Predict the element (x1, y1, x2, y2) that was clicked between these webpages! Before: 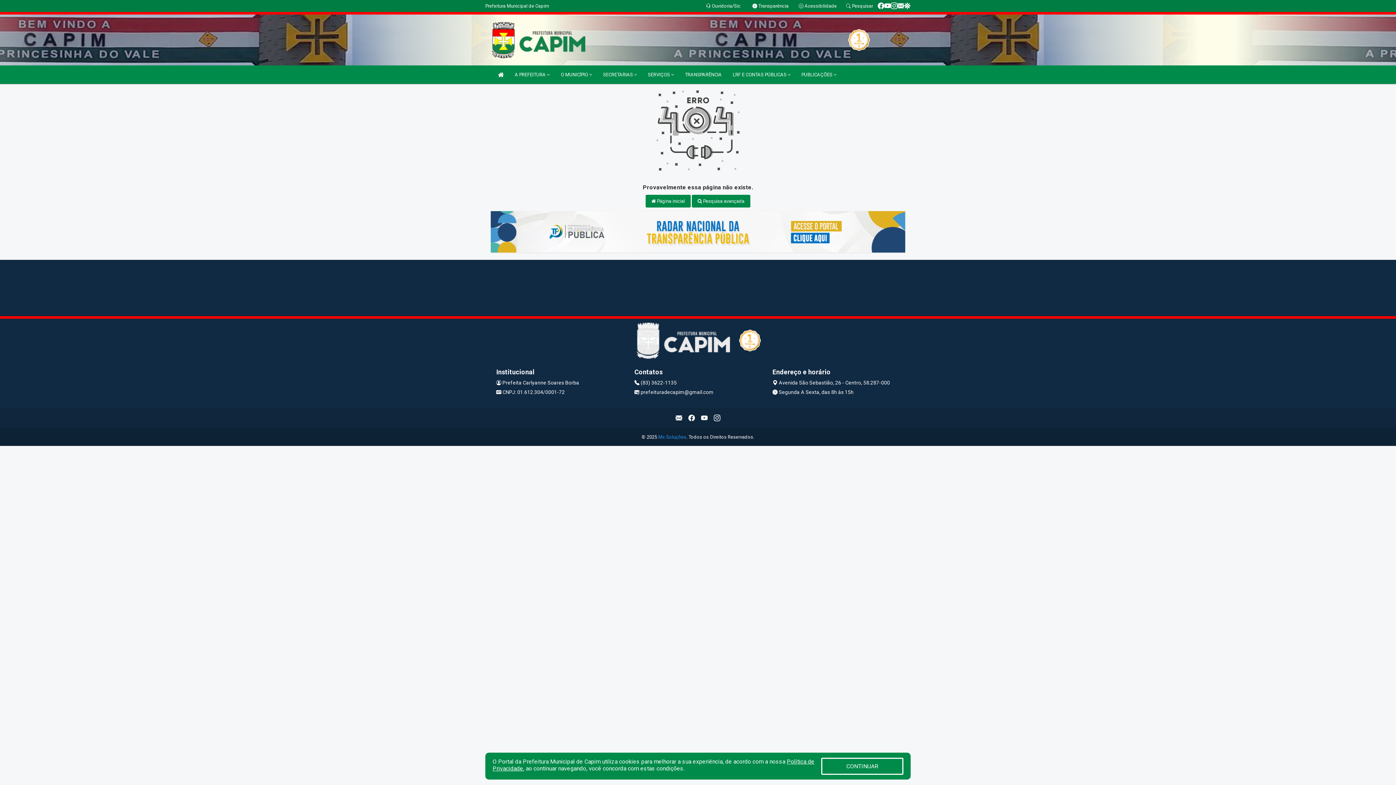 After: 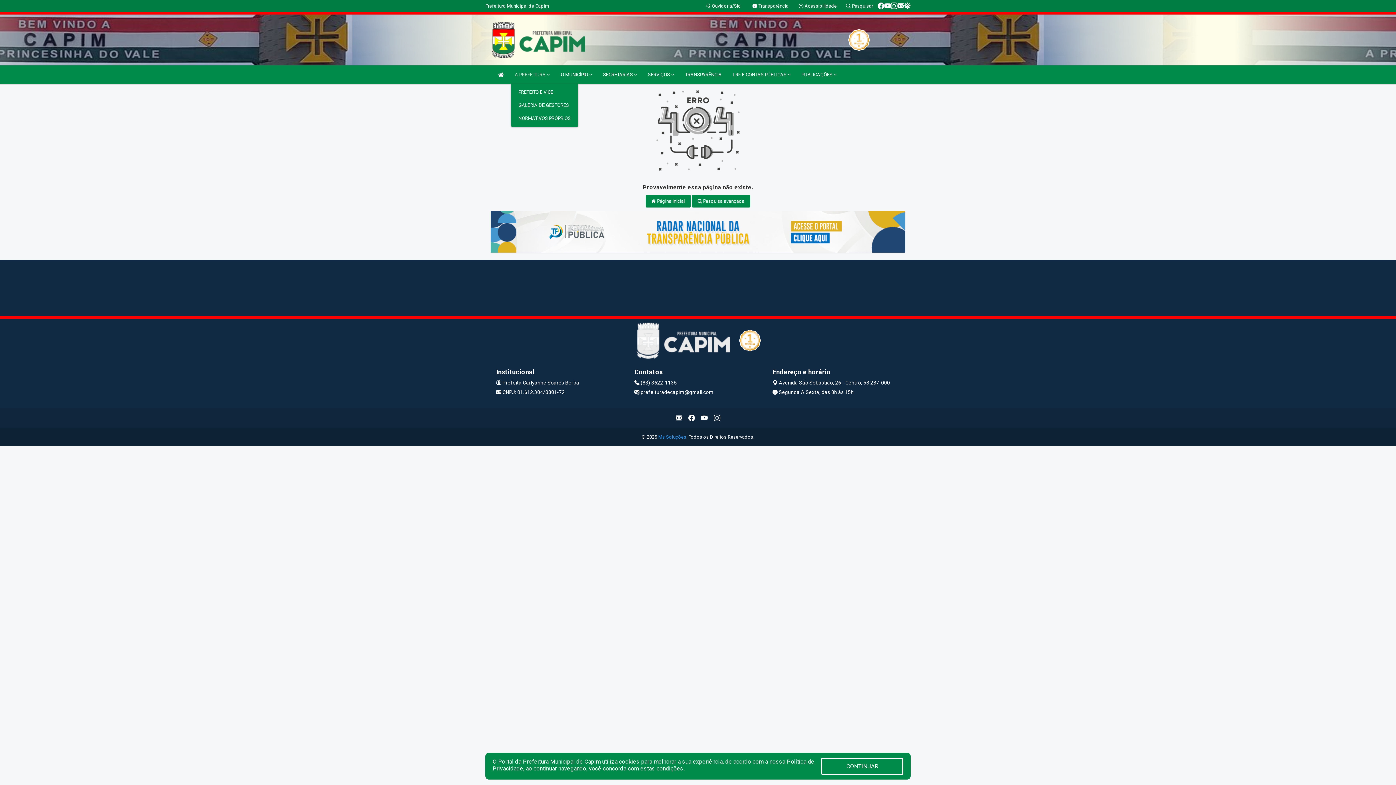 Action: bbox: (511, 65, 553, 84) label: A PREFEITURA 